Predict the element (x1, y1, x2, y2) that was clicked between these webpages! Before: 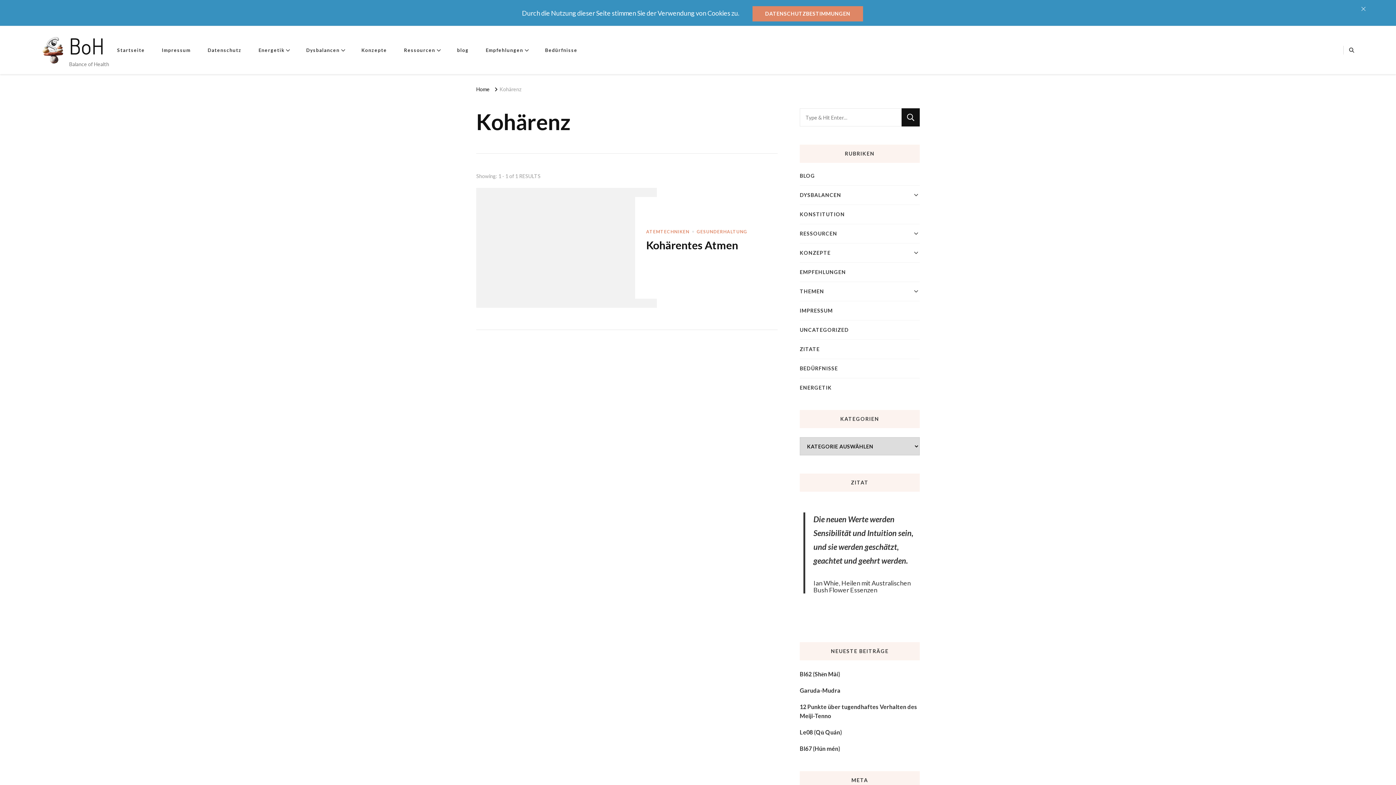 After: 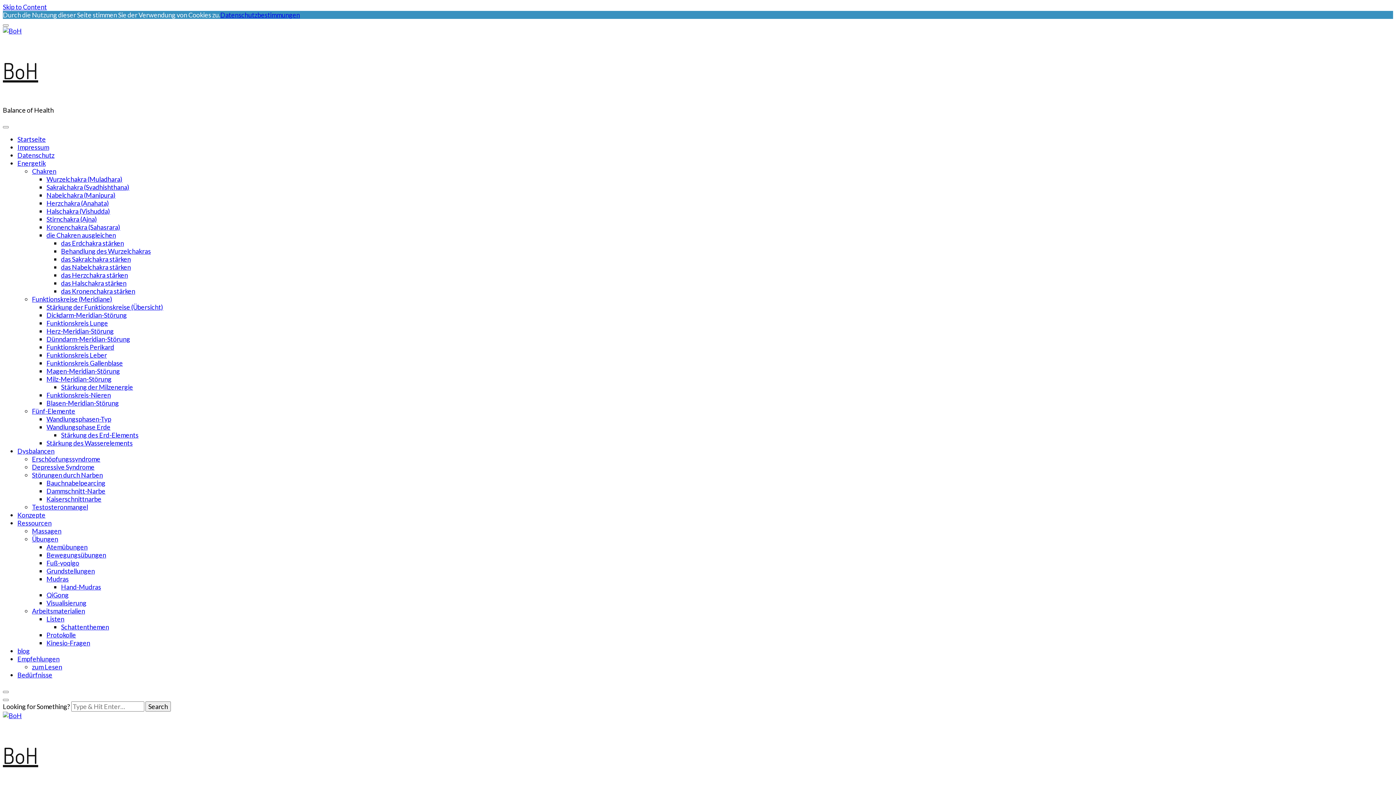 Action: label: KONSTITUTION bbox: (800, 210, 845, 218)